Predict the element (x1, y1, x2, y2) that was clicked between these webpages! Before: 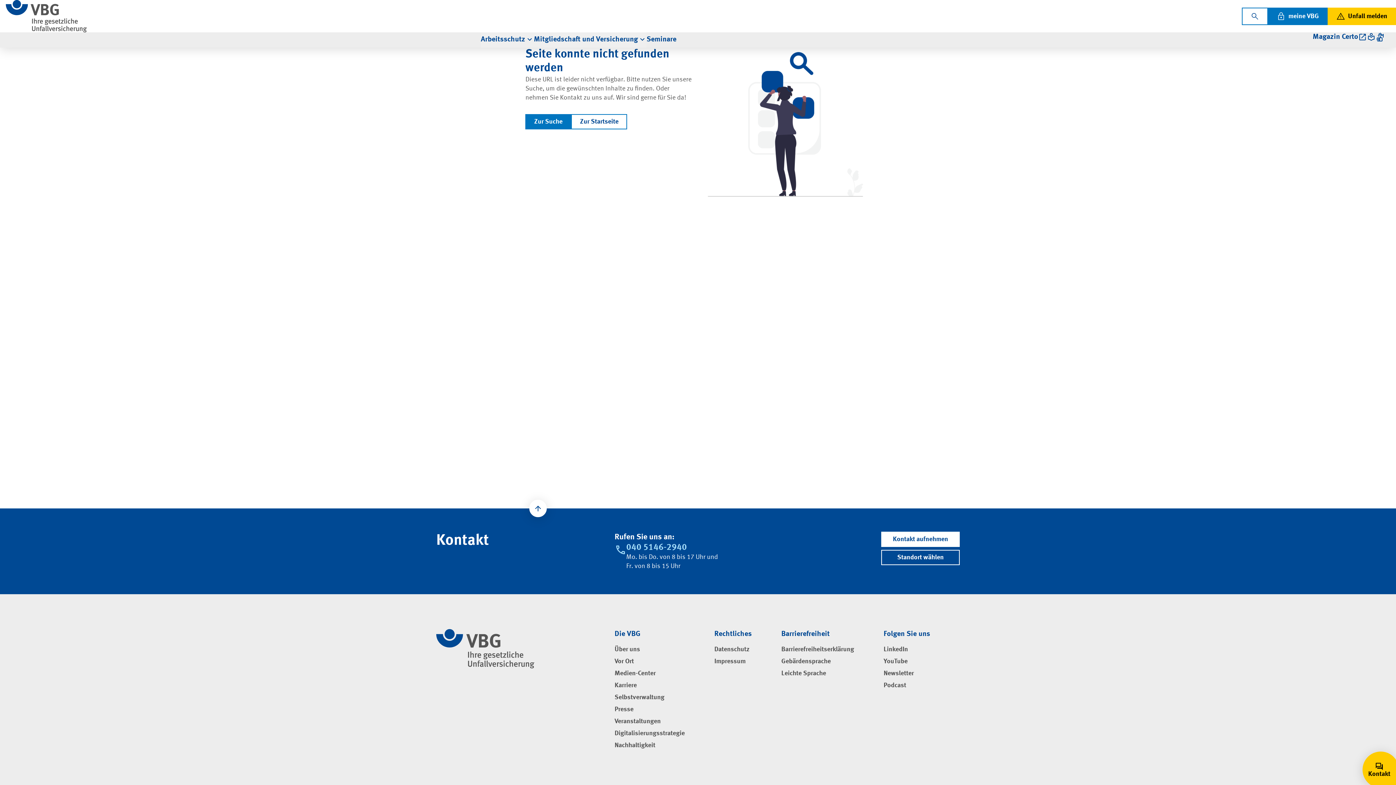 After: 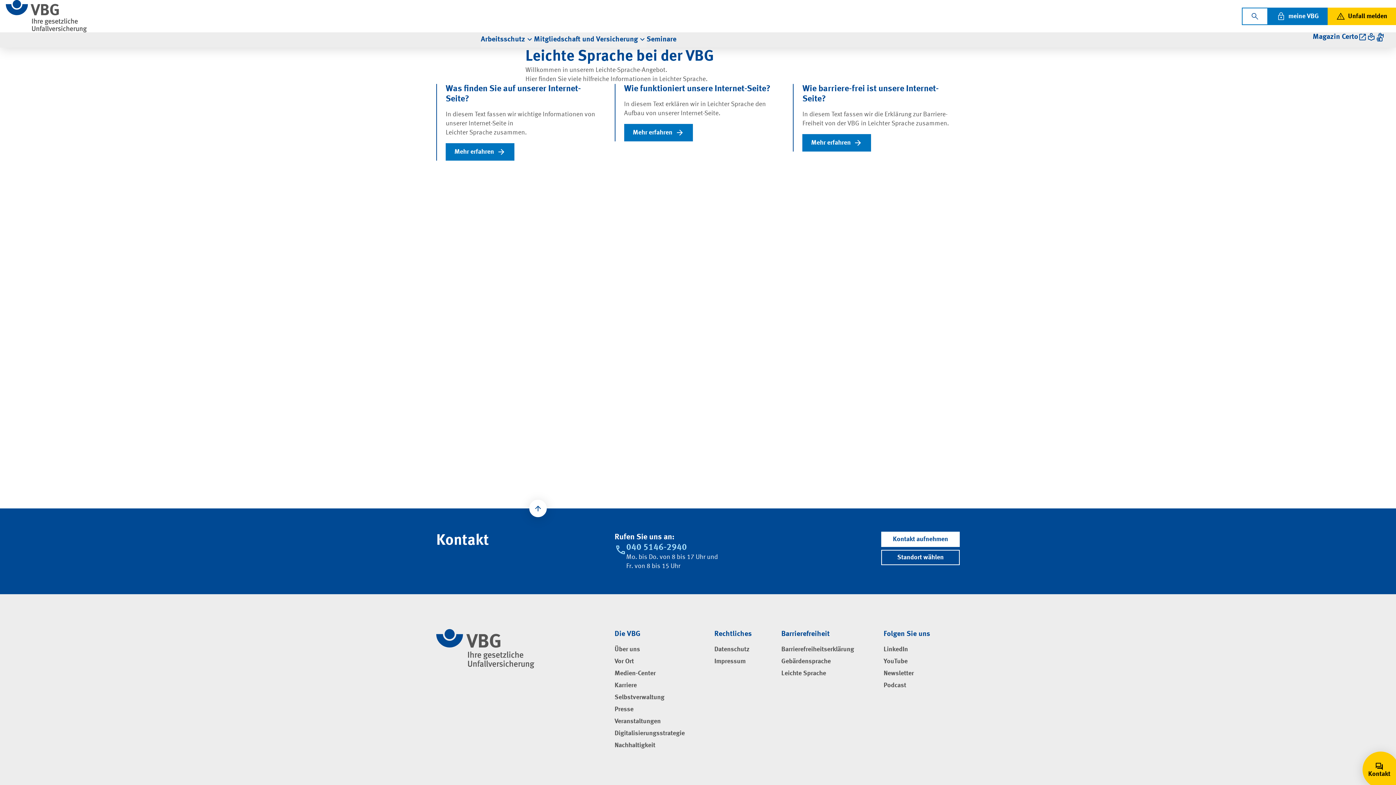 Action: bbox: (1367, 32, 1376, 41)